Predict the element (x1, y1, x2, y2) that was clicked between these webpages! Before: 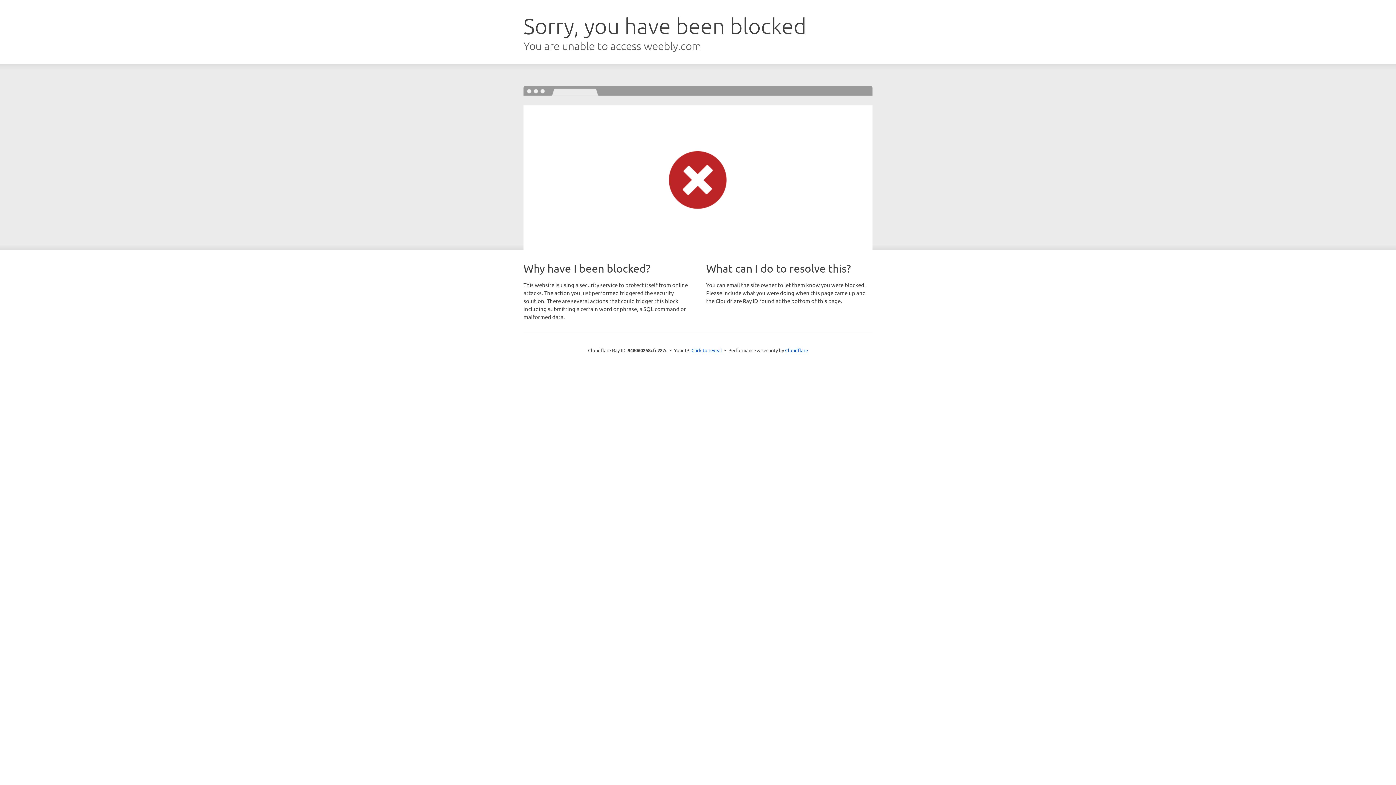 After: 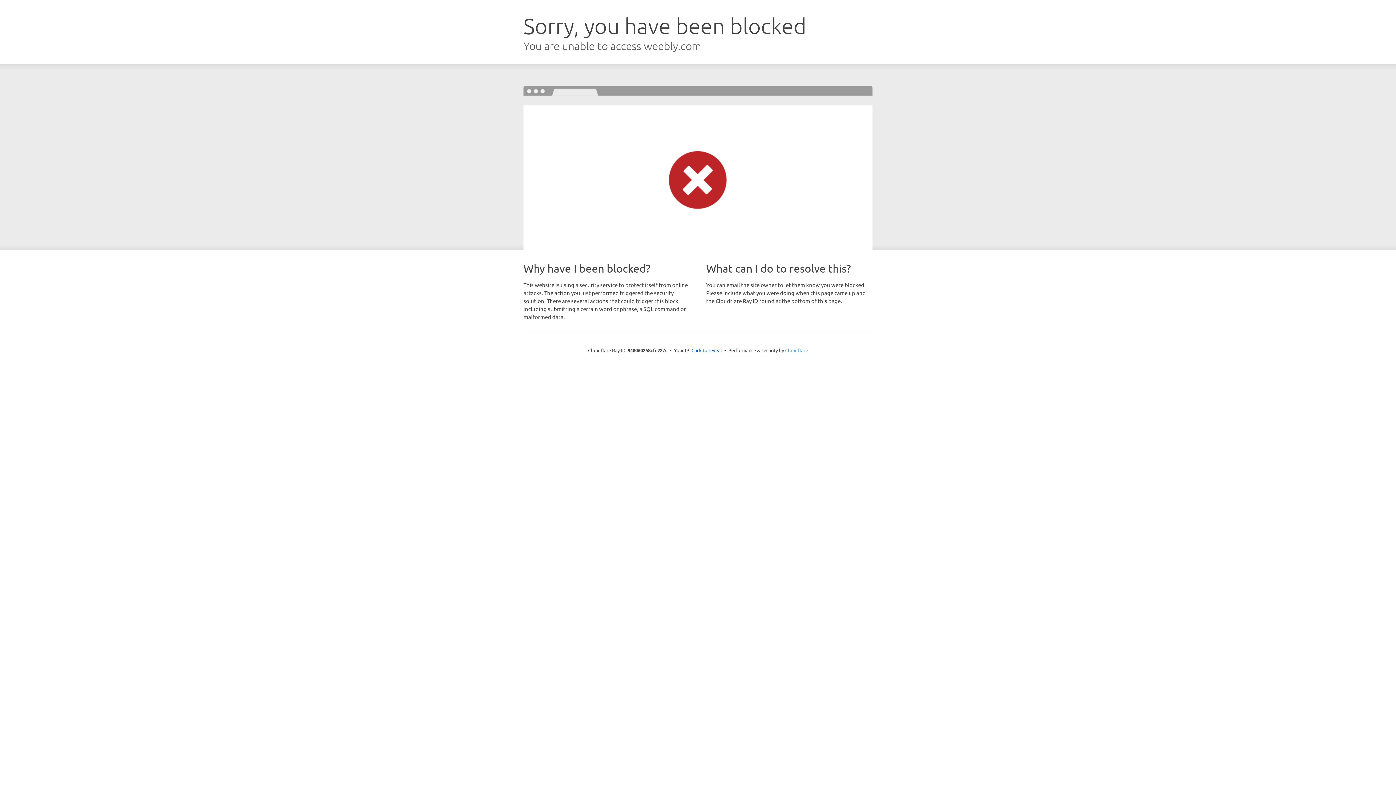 Action: bbox: (785, 347, 808, 353) label: Cloudflare